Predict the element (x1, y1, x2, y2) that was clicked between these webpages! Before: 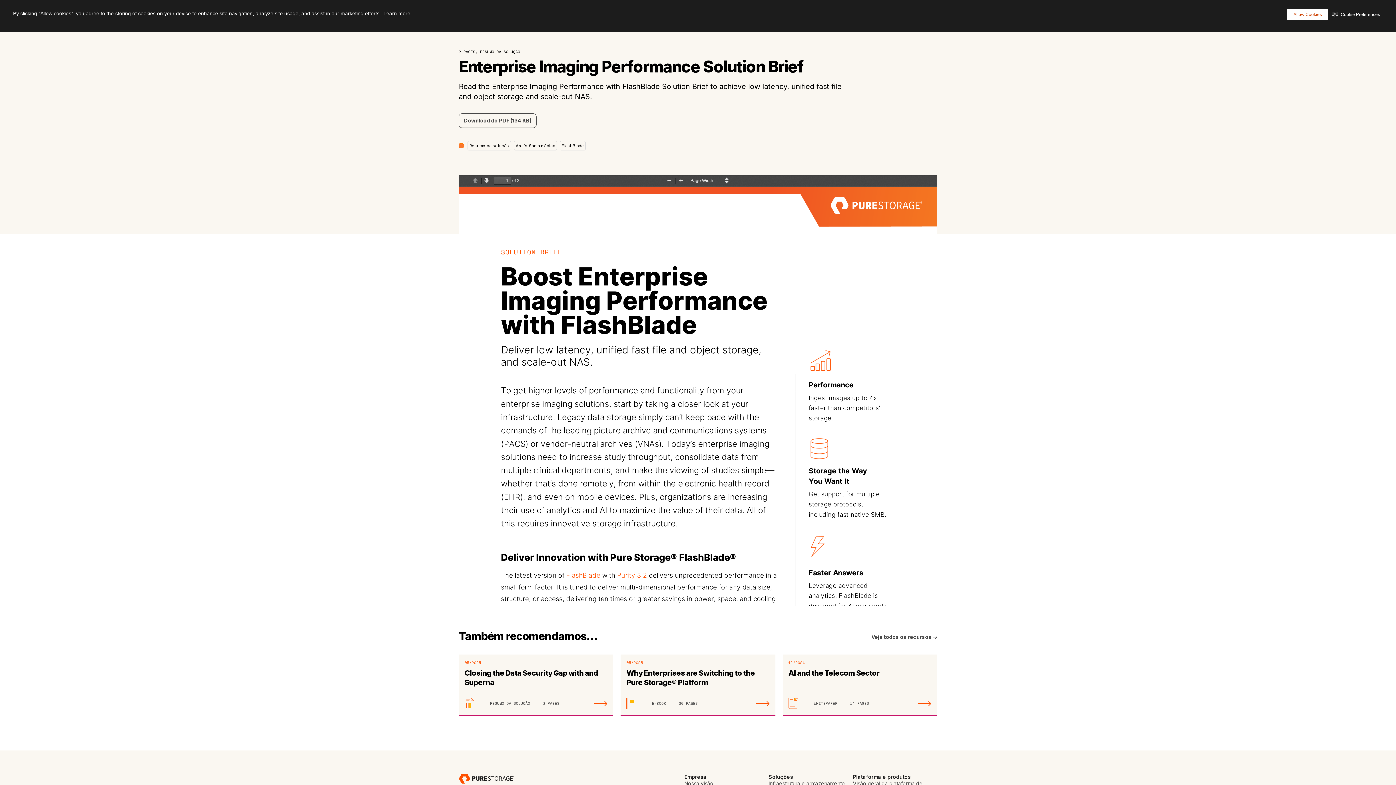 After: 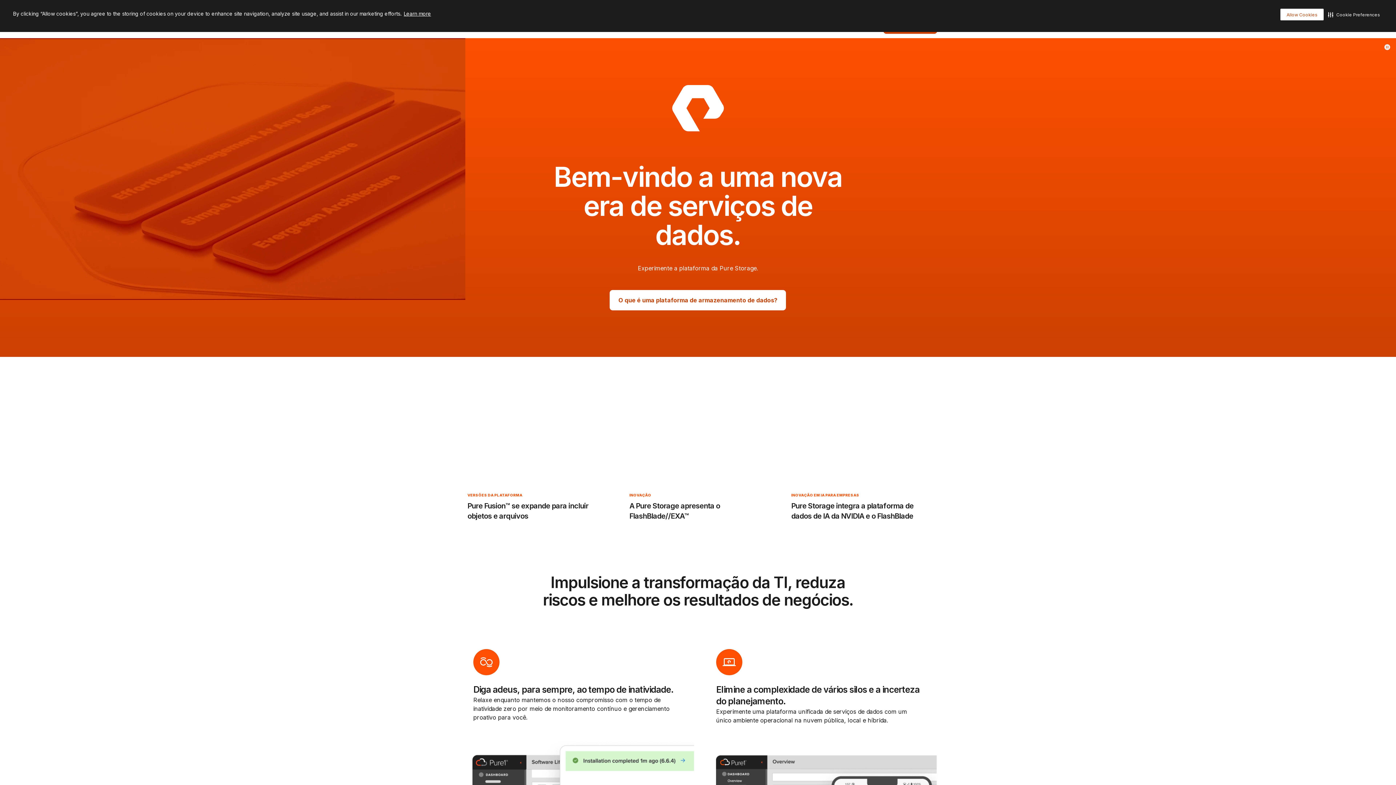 Action: label: Empresa de armazenamento de dados Pure Storage bbox: (458, 774, 514, 784)